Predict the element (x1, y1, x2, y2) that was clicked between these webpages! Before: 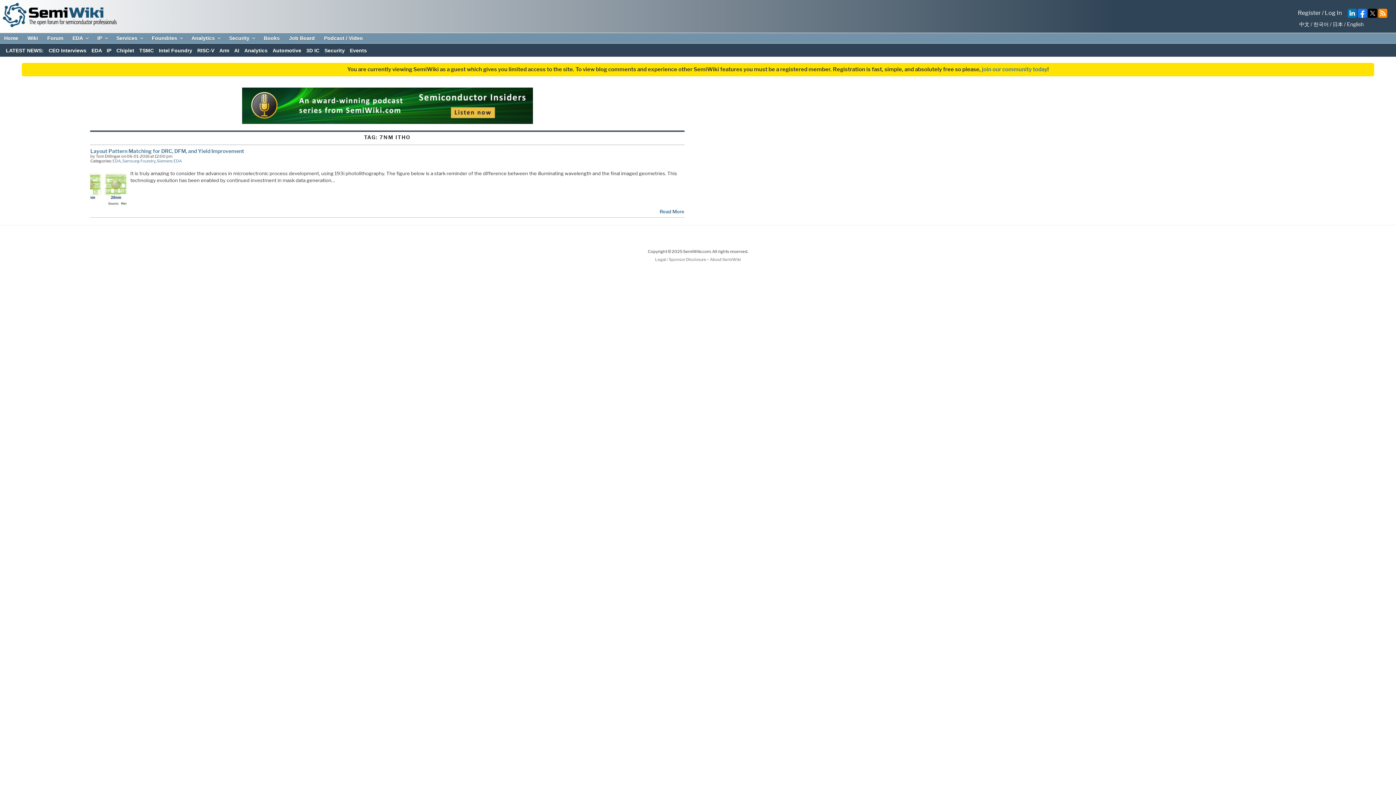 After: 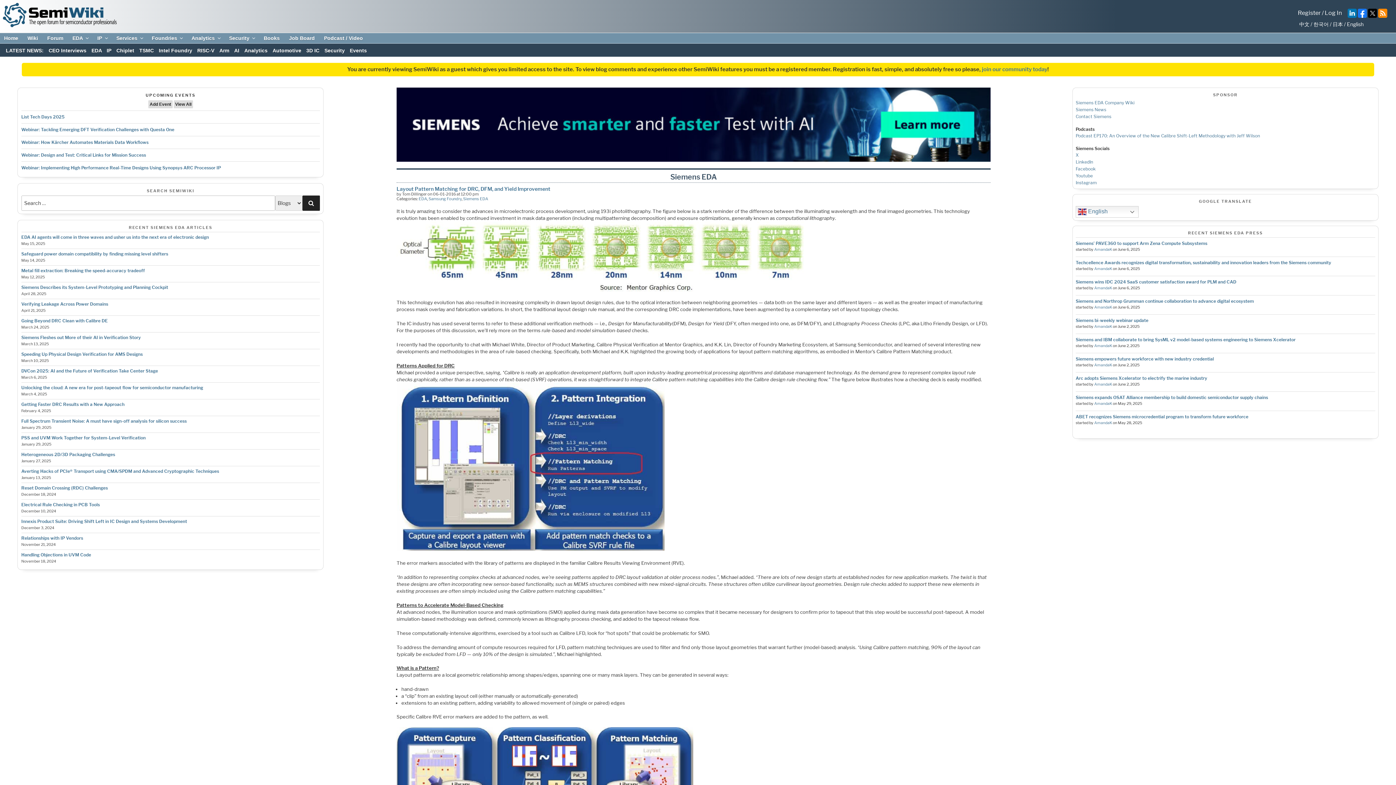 Action: bbox: (659, 208, 684, 215) label: Read More